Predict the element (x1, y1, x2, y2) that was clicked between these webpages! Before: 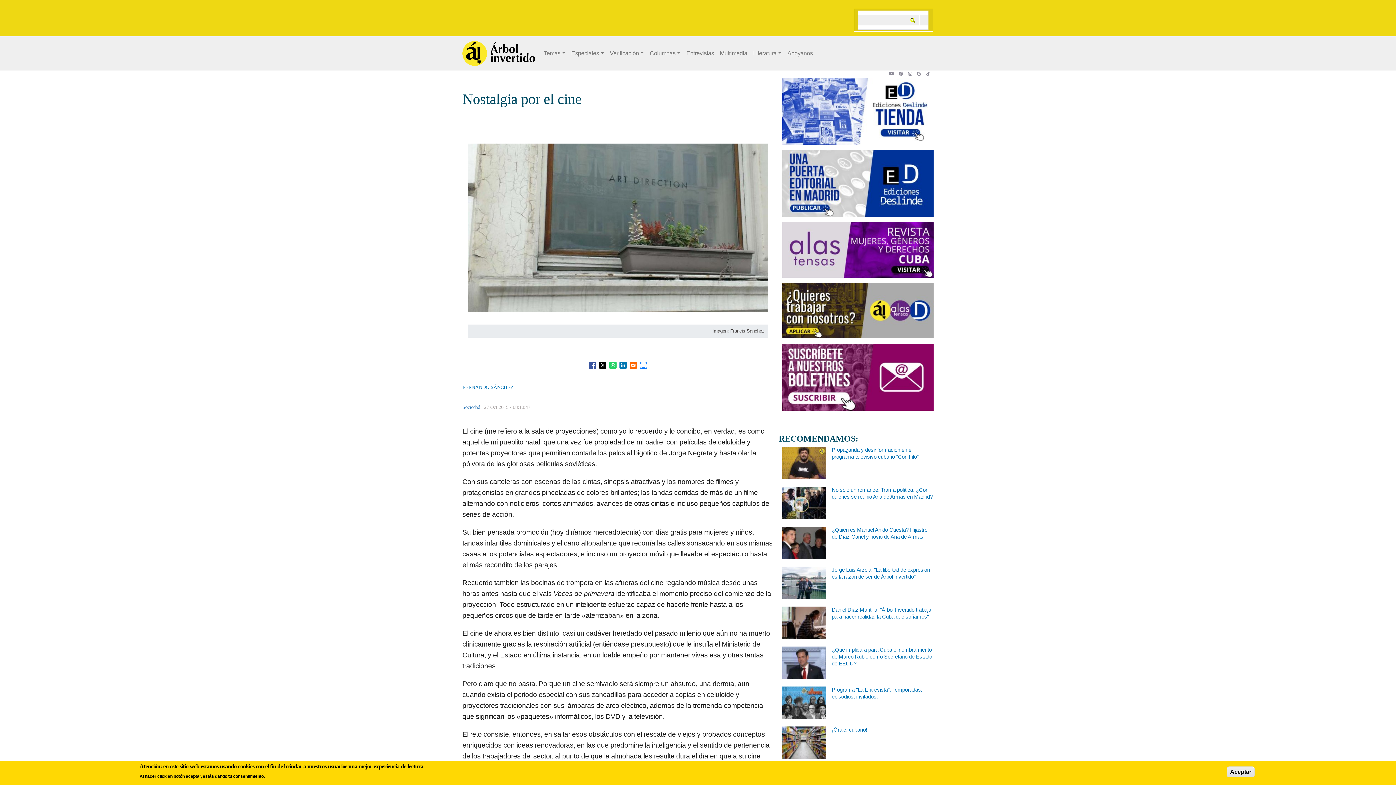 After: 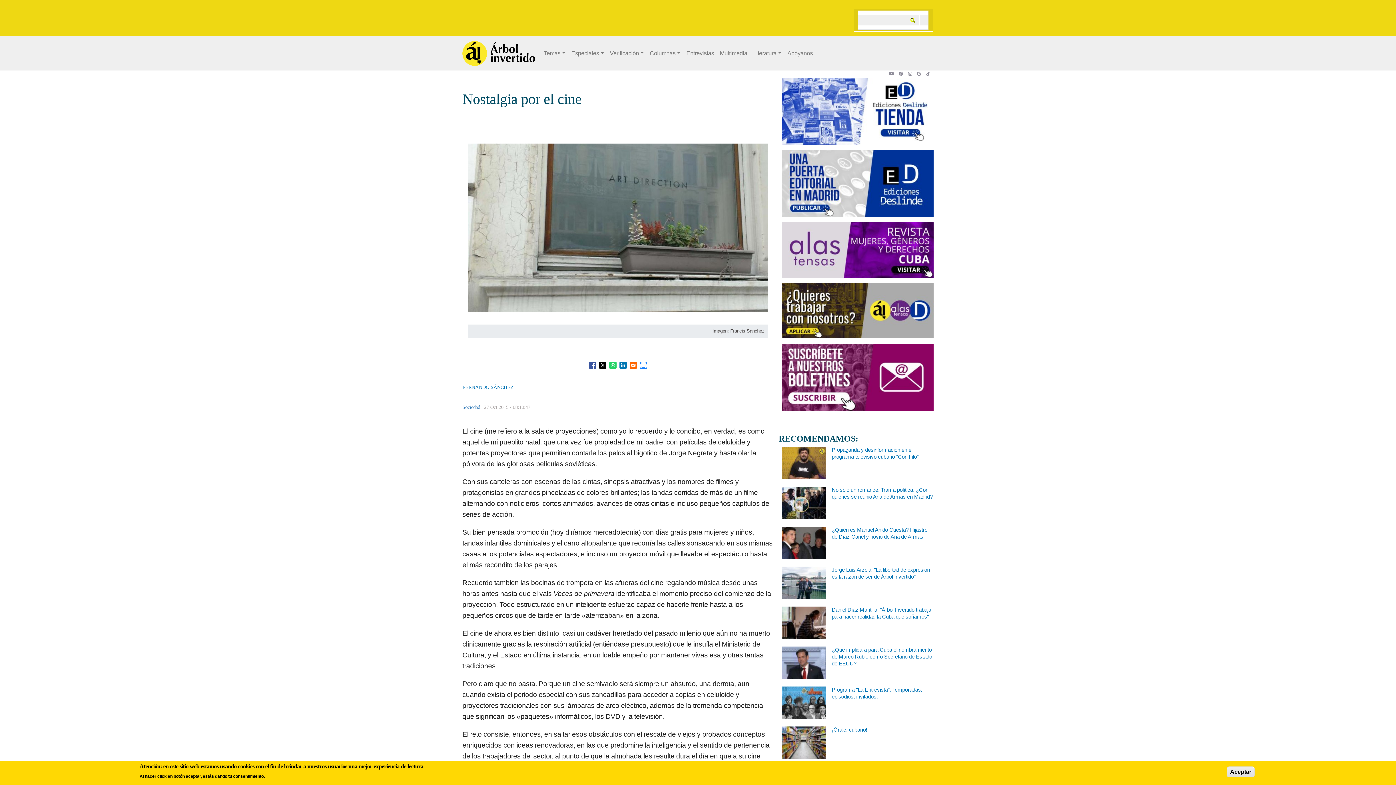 Action: bbox: (782, 149, 933, 222)